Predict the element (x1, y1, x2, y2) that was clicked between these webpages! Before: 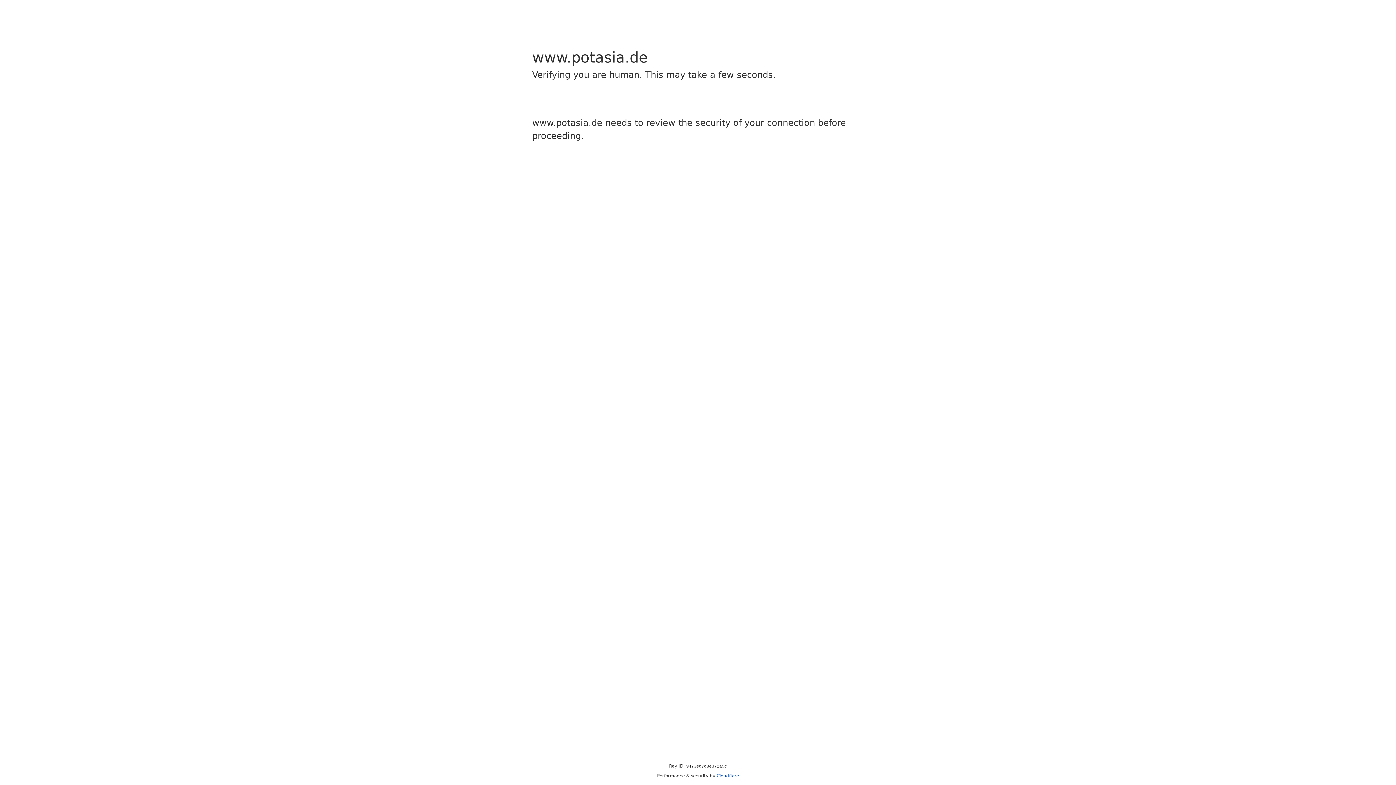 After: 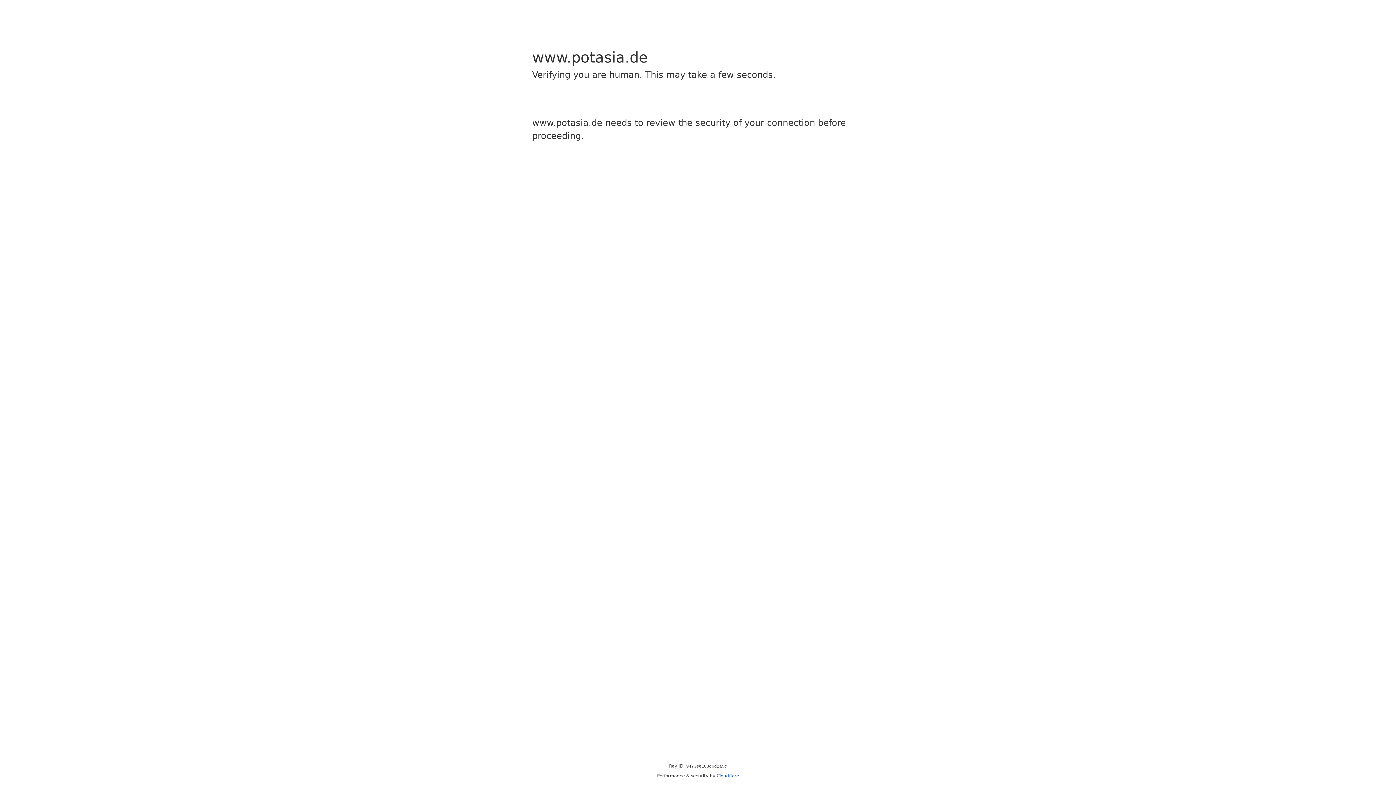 Action: bbox: (716, 773, 739, 778) label: Cloudflare